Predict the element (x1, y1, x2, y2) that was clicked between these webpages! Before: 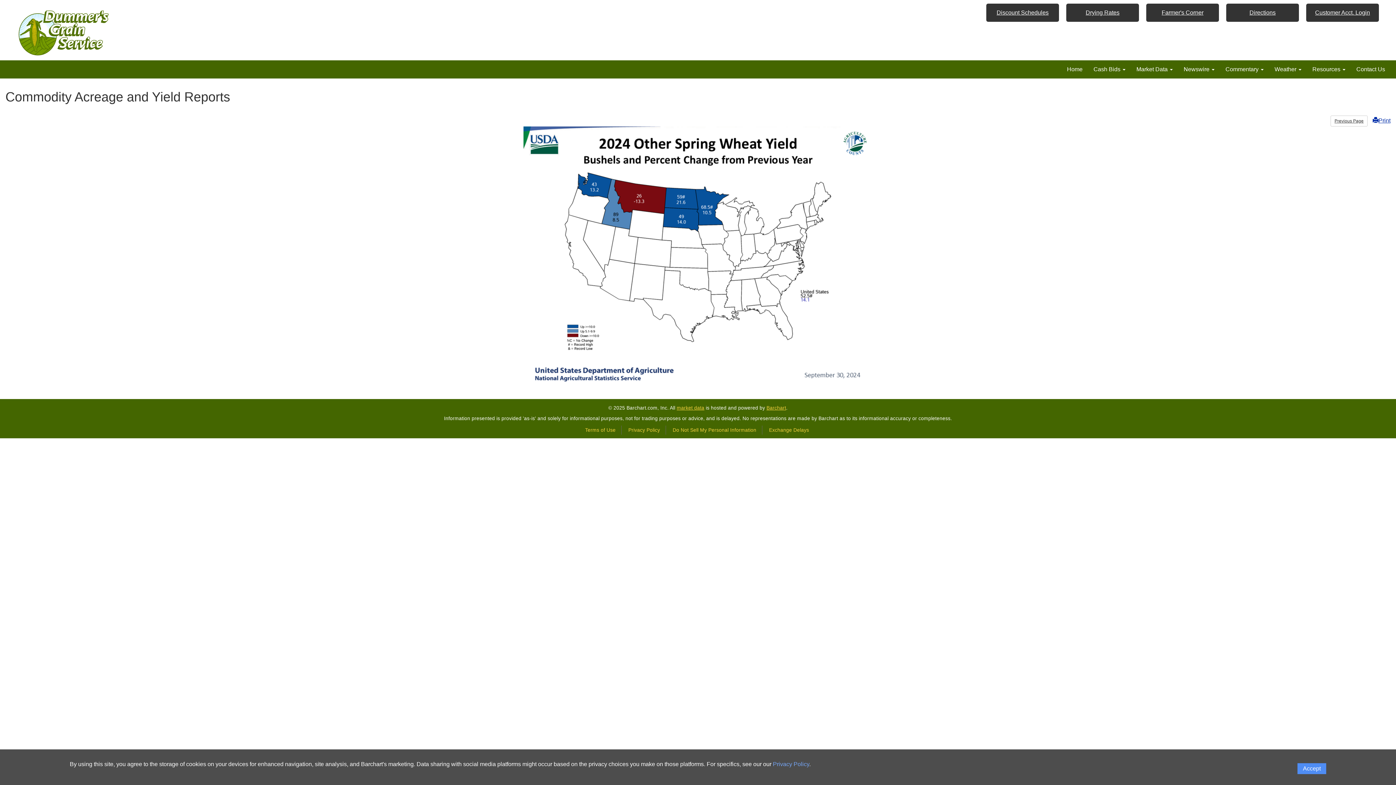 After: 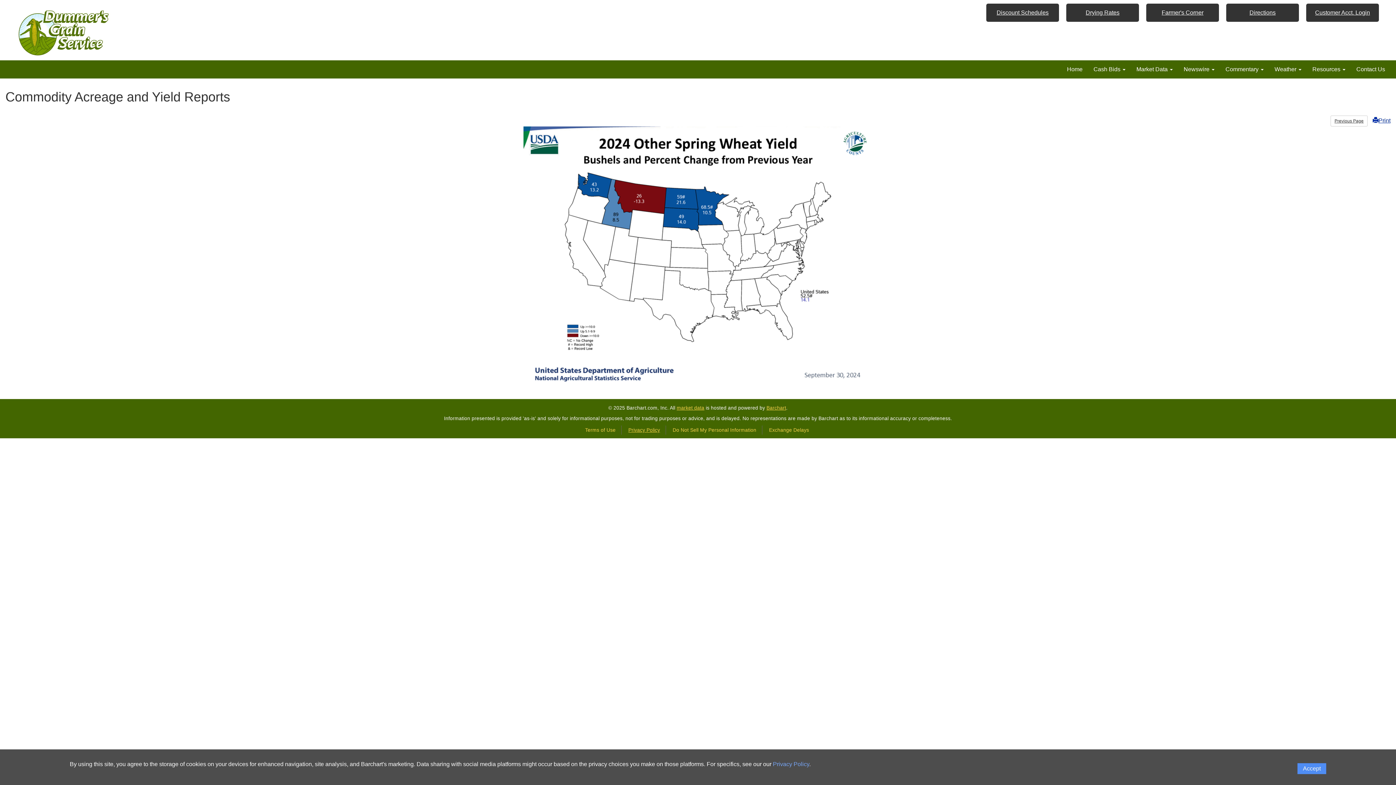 Action: bbox: (628, 427, 660, 433) label: Privacy Policy